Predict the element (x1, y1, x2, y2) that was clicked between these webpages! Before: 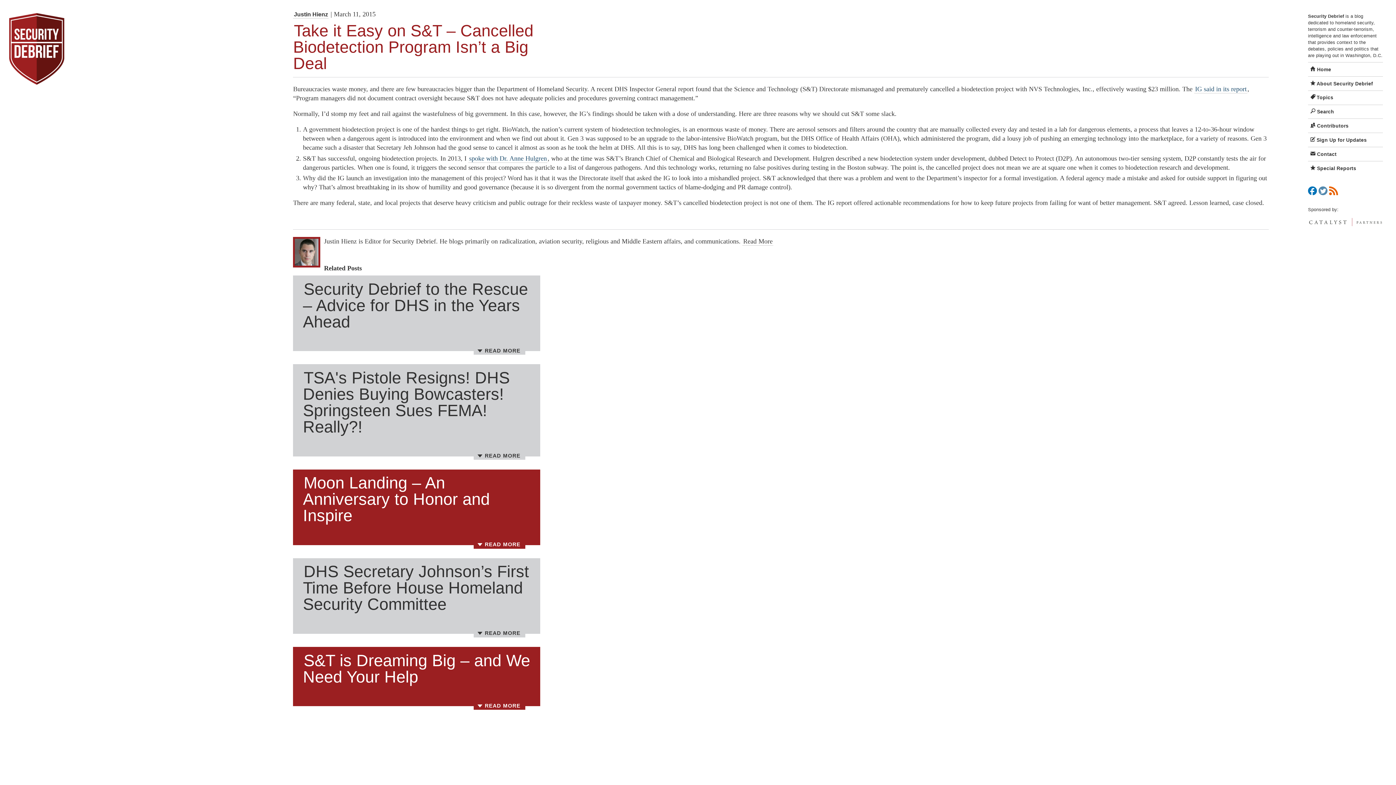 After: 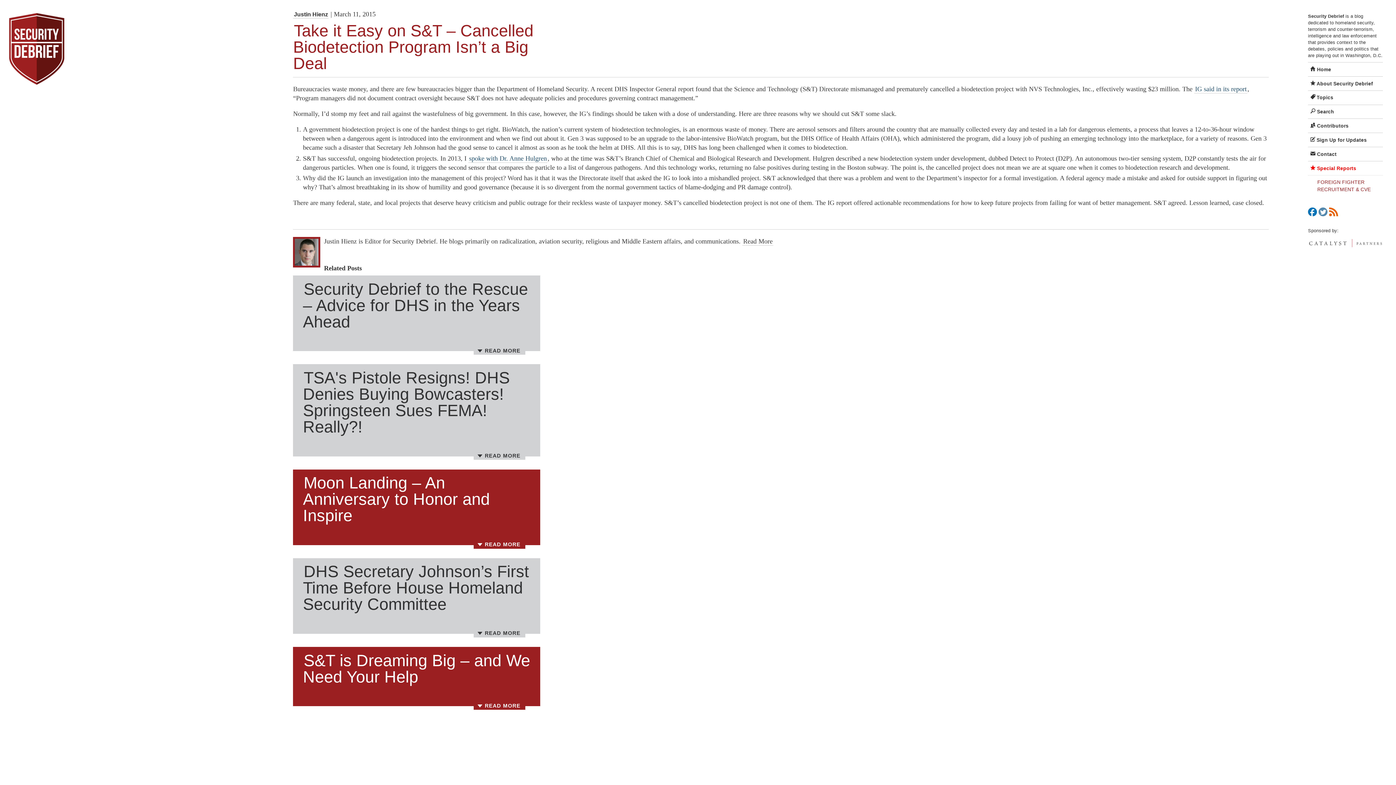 Action: label:  Special Reports bbox: (1308, 161, 1383, 175)